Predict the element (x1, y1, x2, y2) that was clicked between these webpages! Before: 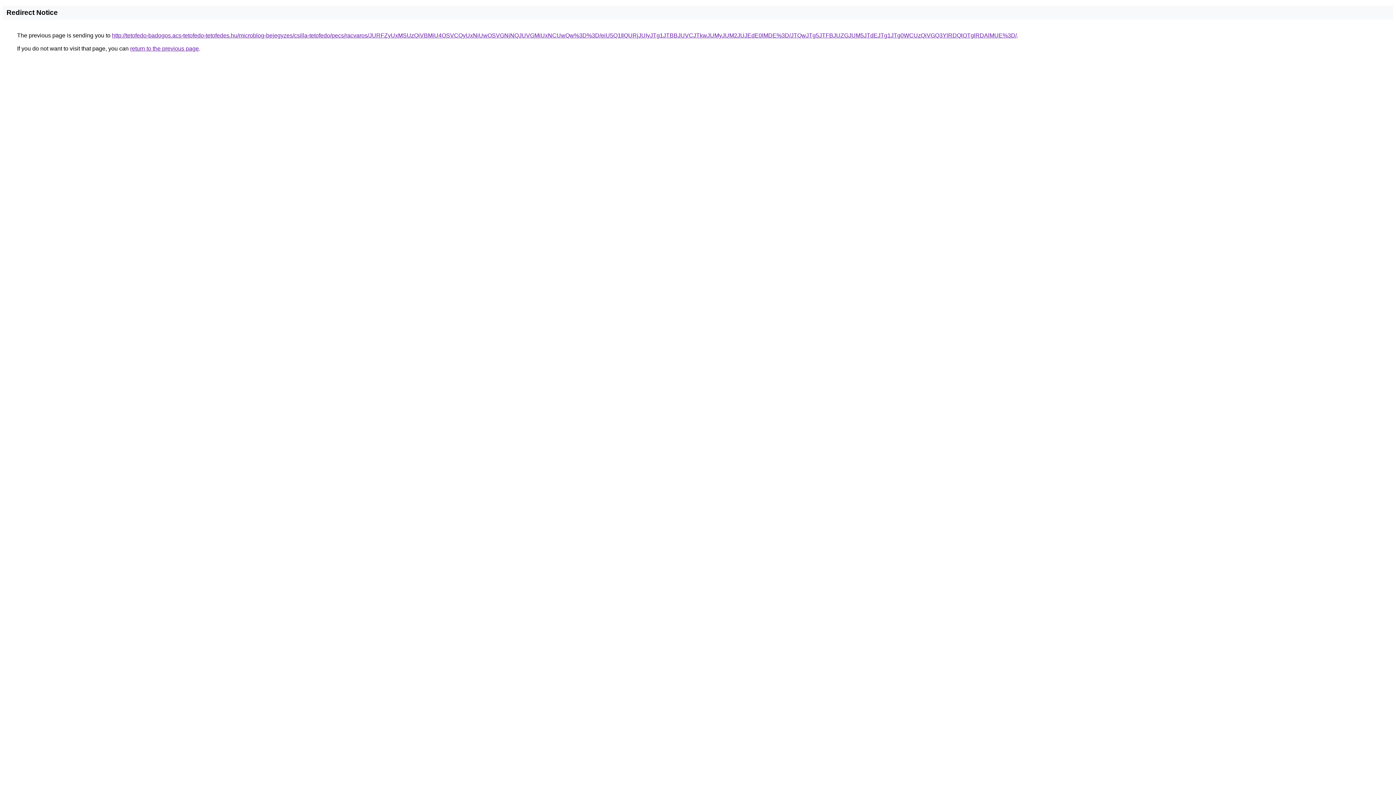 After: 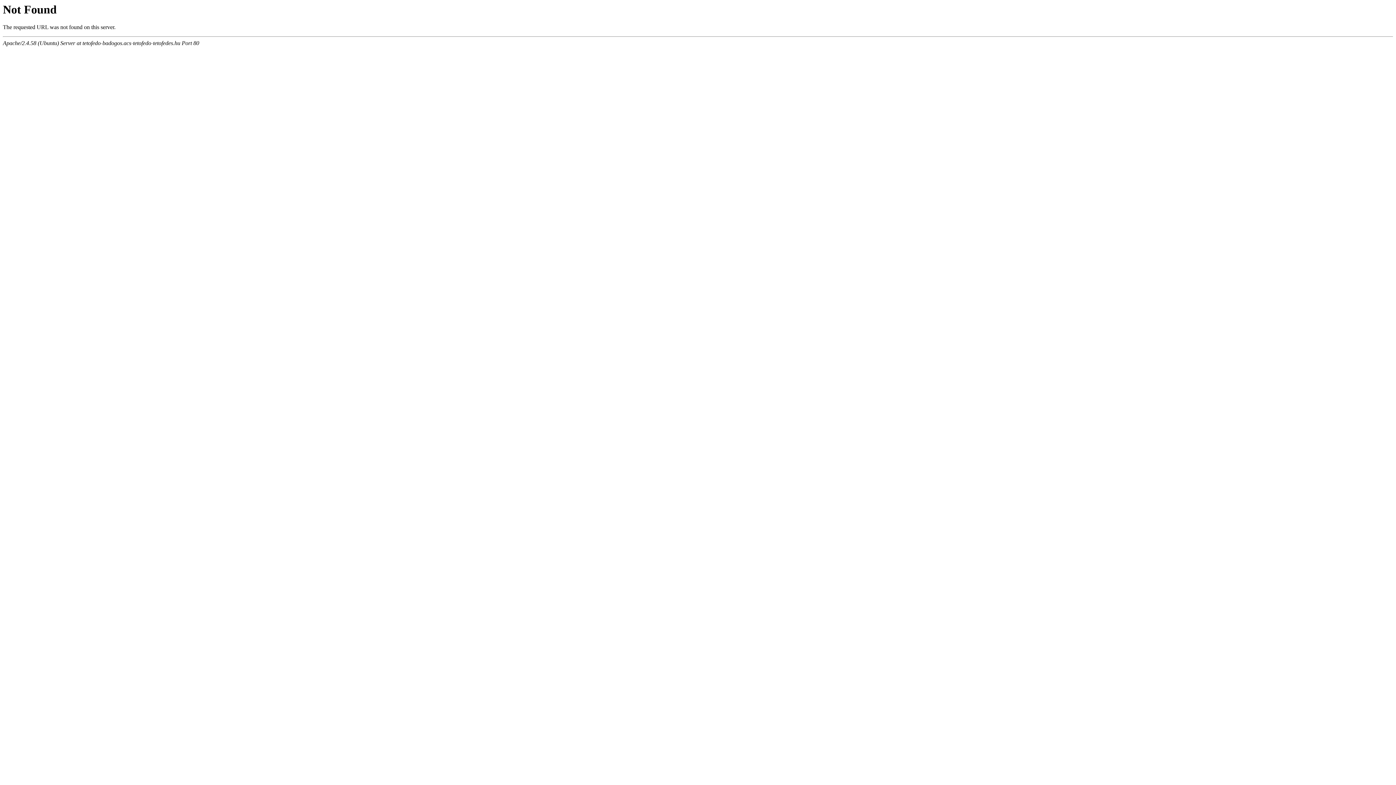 Action: label: http://tetofedo-badogos.acs-tetofedo-tetofedes.hu/microblog-bejegyzes/csilla-tetofedo/pecs/racvaros/JURFZyUxMSUzQiVBMiU4OSVCQyUxNiUwOSVGNjNQJUVGMiUxNCUwQw%3D%3D/eiU5Q1IlQURjJUIyJTg1JTBBJUVCJTkwJUMyJUM2JUJEdE0lMDE%3D/JTQwJTg5JTFBJUZGJUM5JTdEJTg1JTg0WCUzQiVGQ3YlRDQlOTglRDAlMUE%3D/ bbox: (112, 32, 1017, 38)